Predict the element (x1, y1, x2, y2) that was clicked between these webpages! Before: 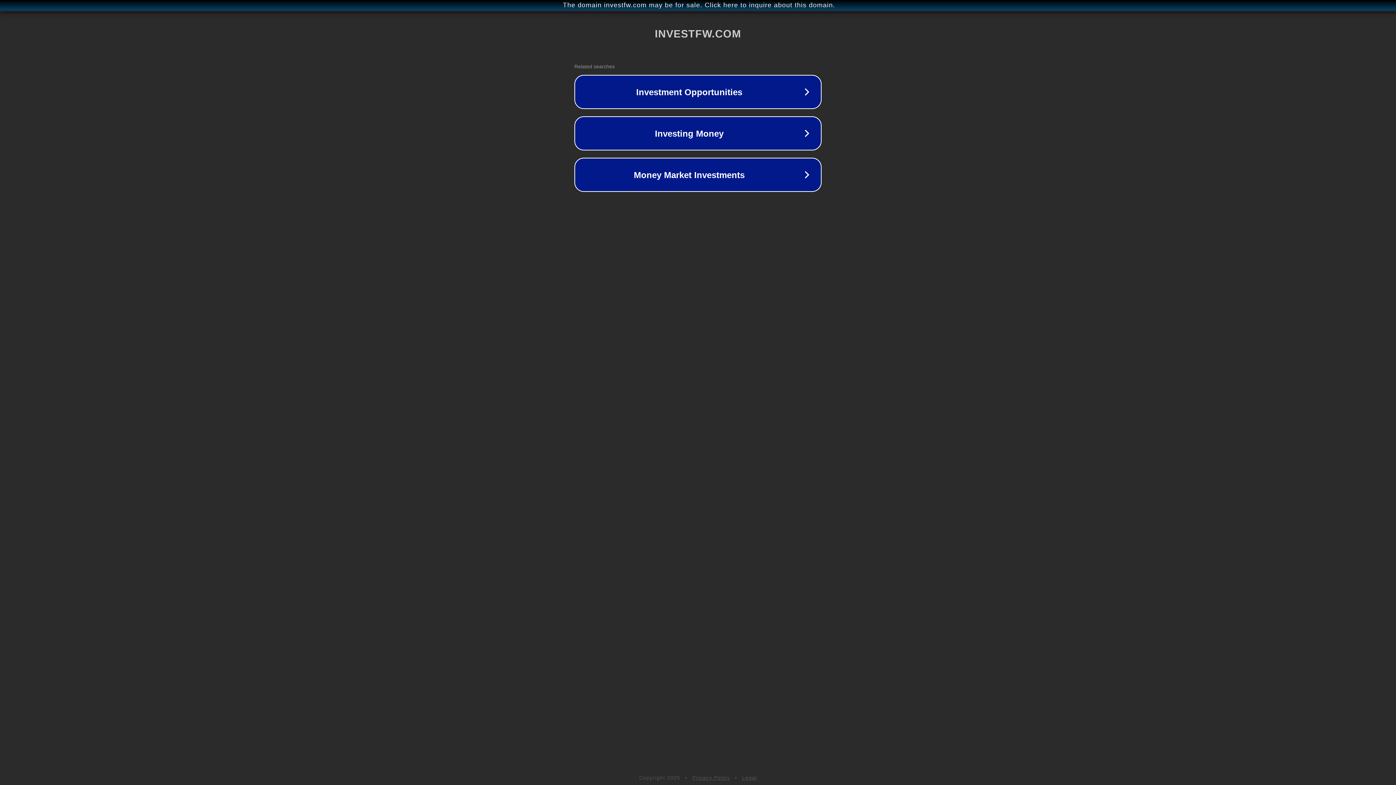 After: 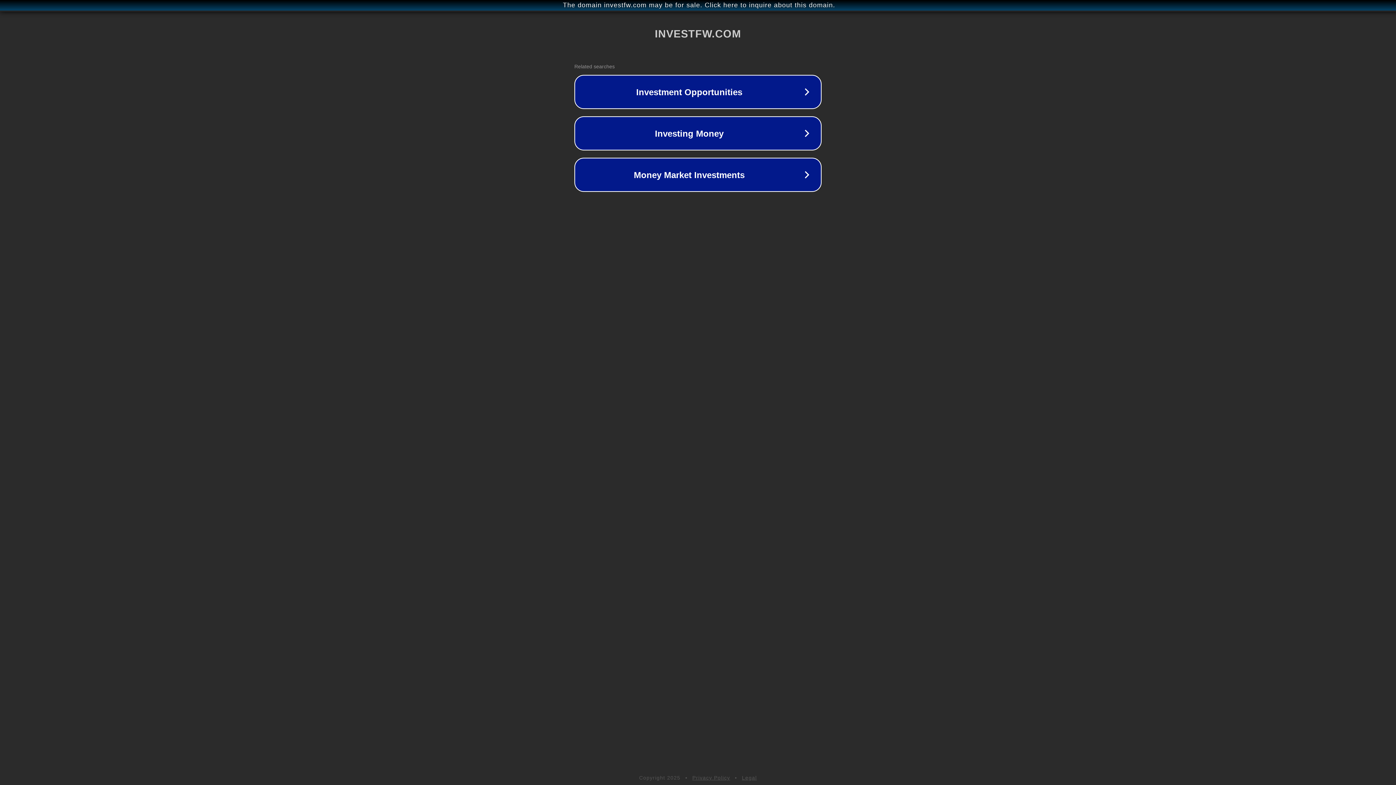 Action: bbox: (692, 775, 730, 781) label: Privacy Policy